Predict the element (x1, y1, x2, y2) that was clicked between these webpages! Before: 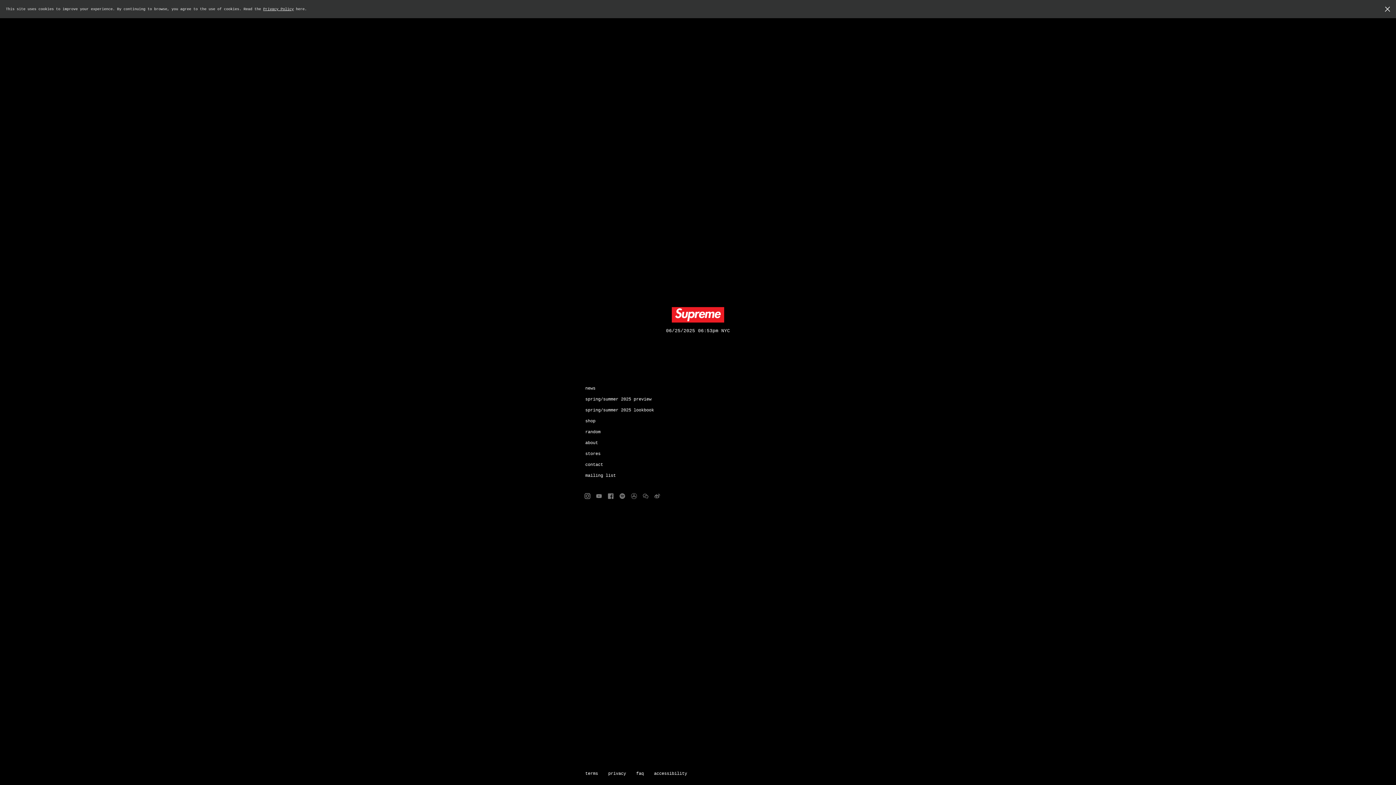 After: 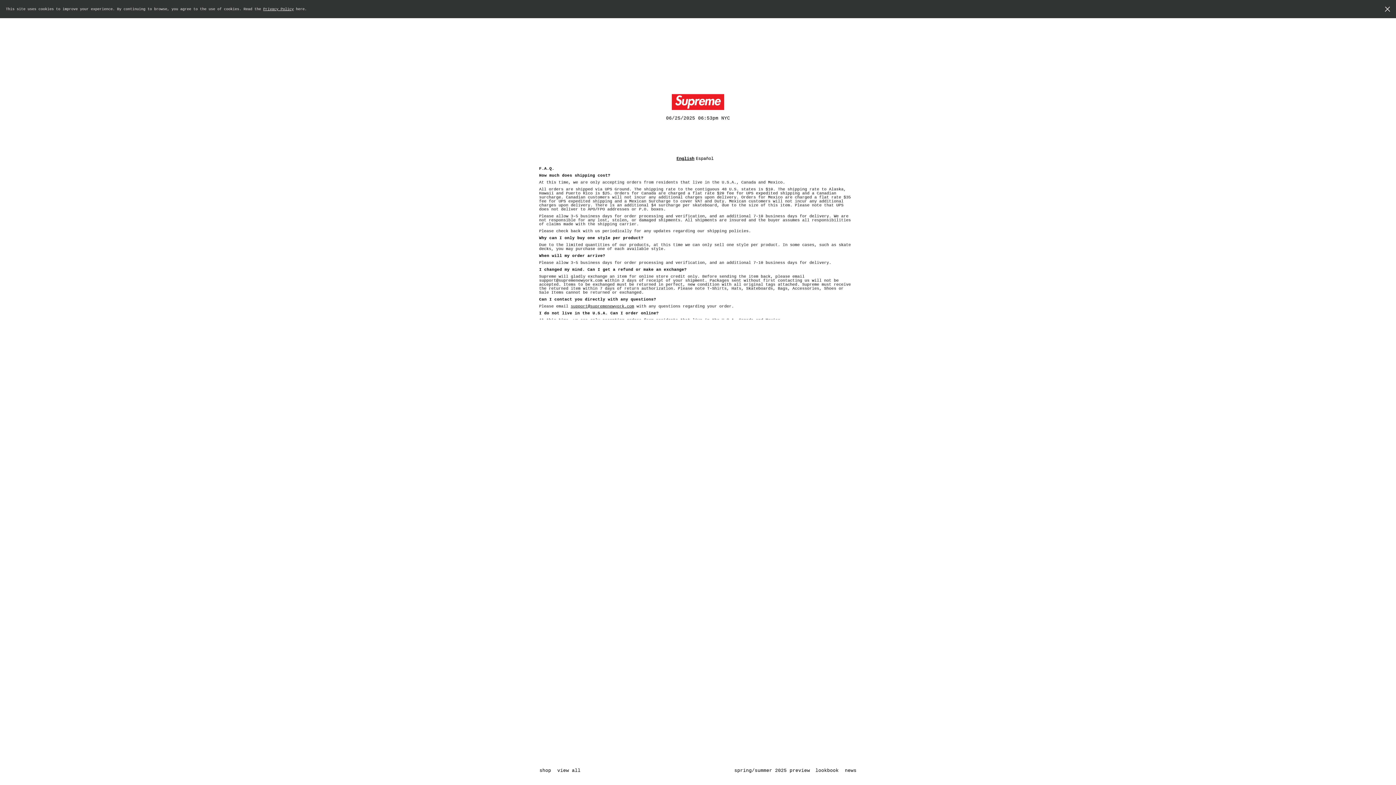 Action: label: faq bbox: (635, 771, 644, 776)